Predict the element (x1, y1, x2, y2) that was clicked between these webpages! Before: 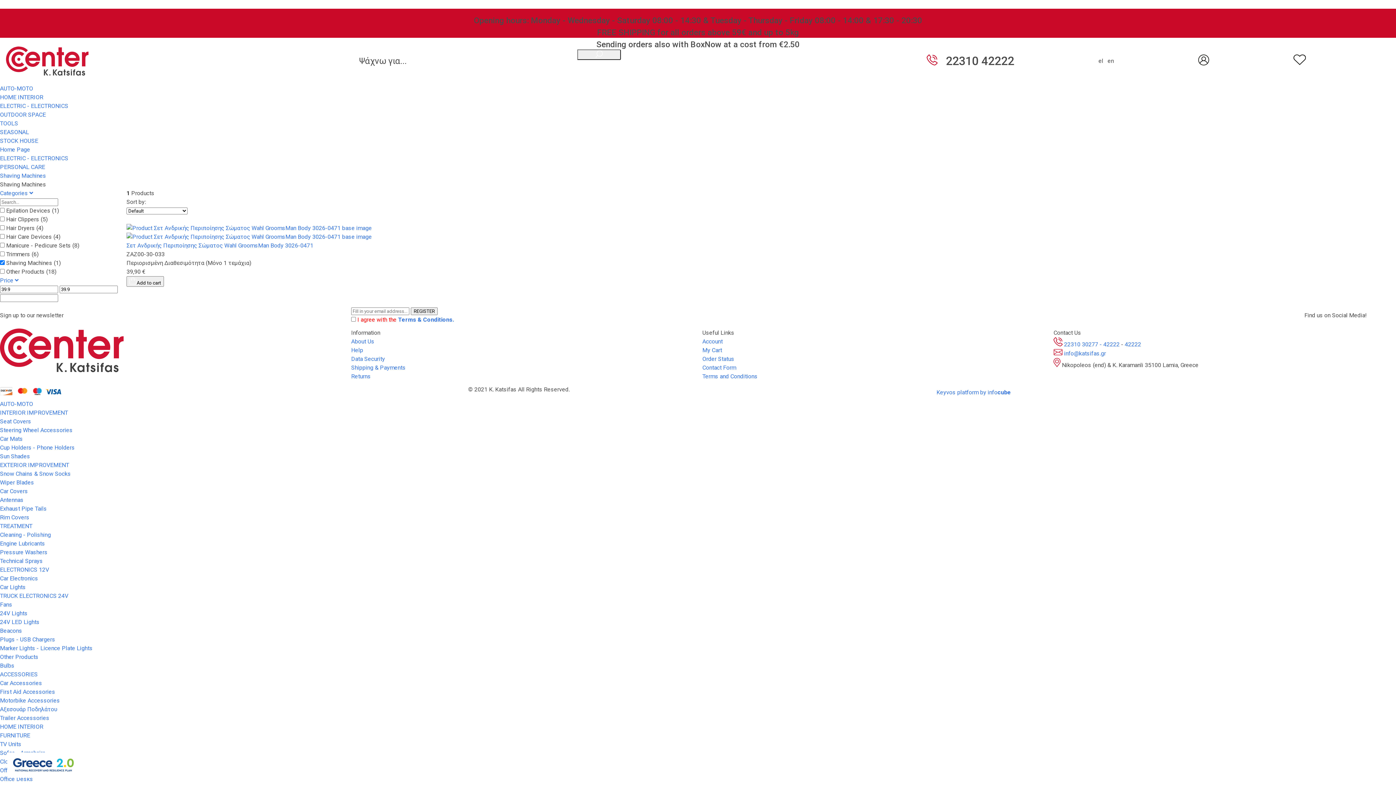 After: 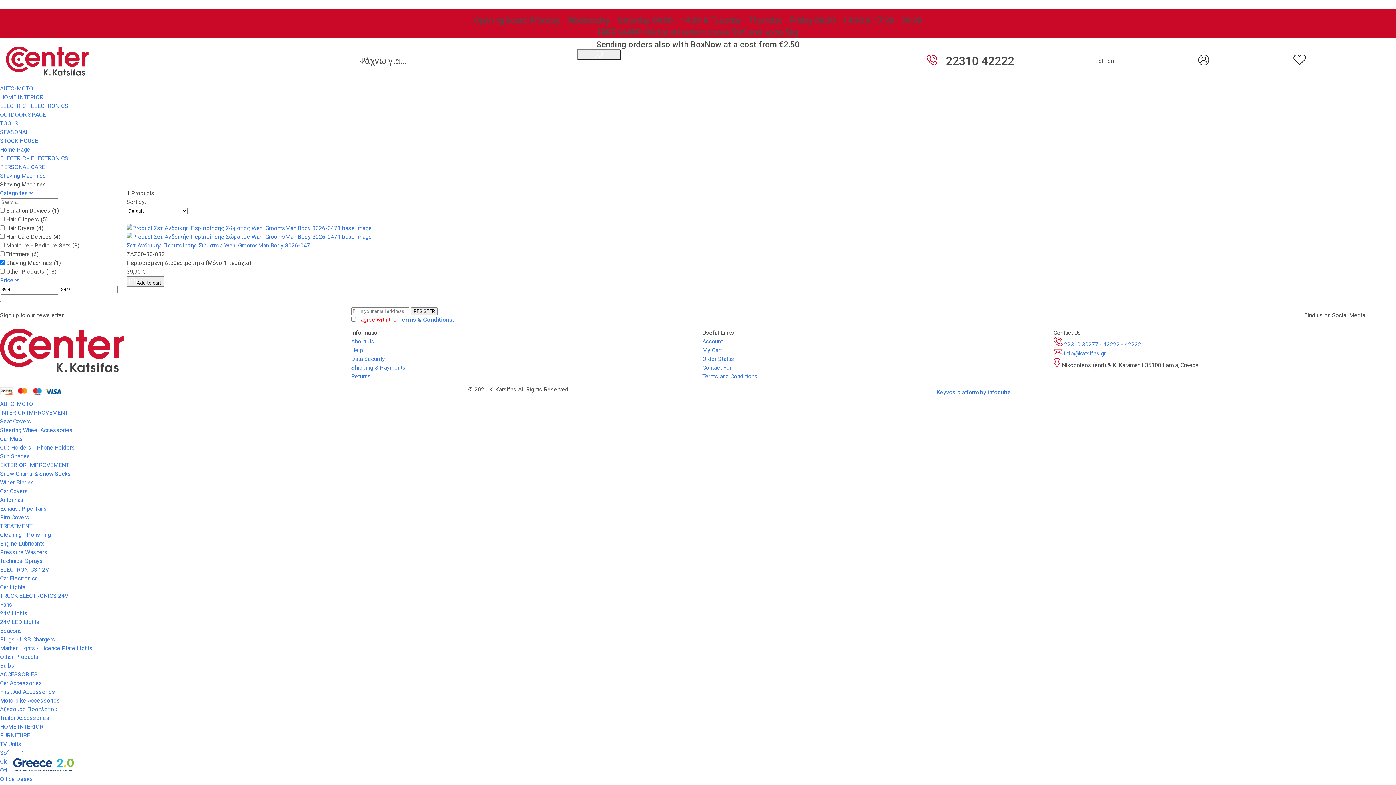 Action: bbox: (577, 49, 621, 60)